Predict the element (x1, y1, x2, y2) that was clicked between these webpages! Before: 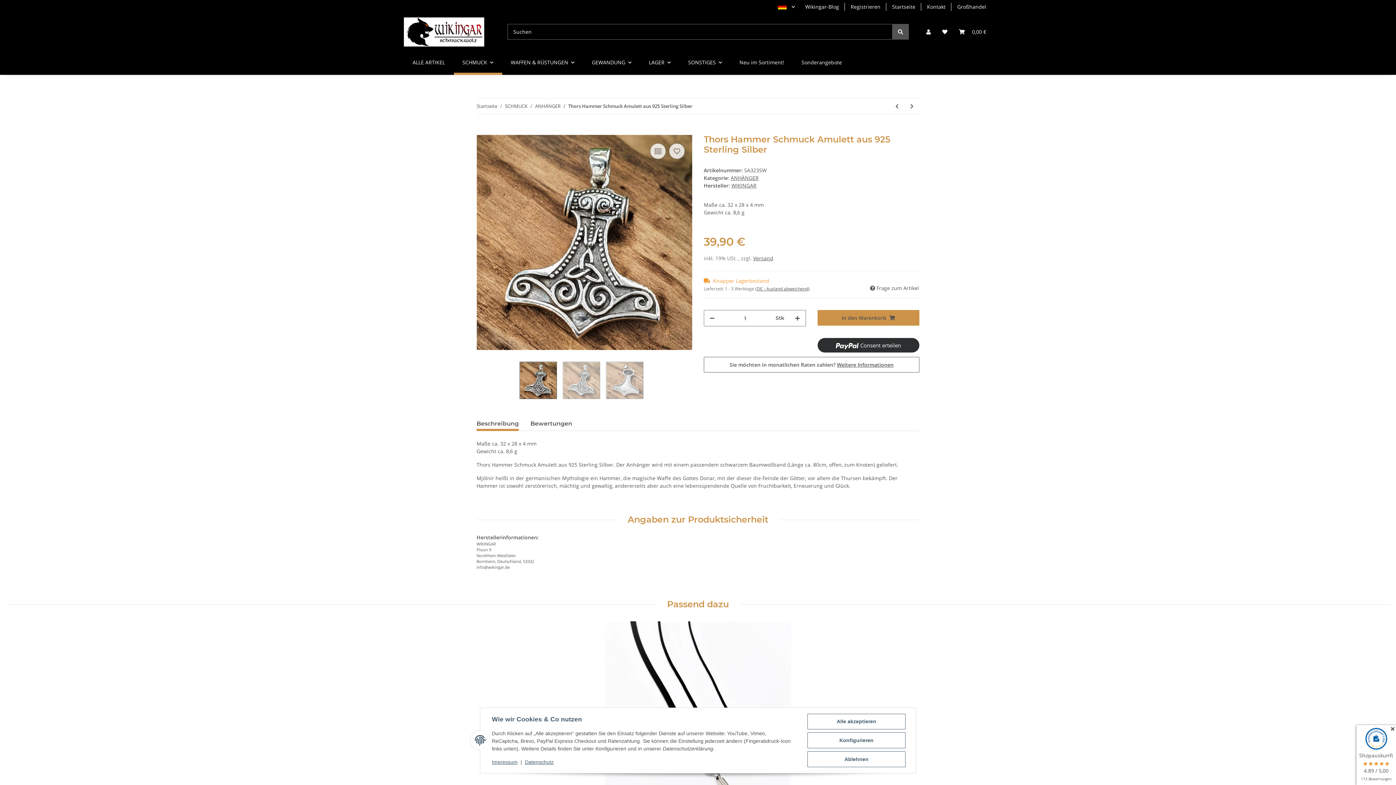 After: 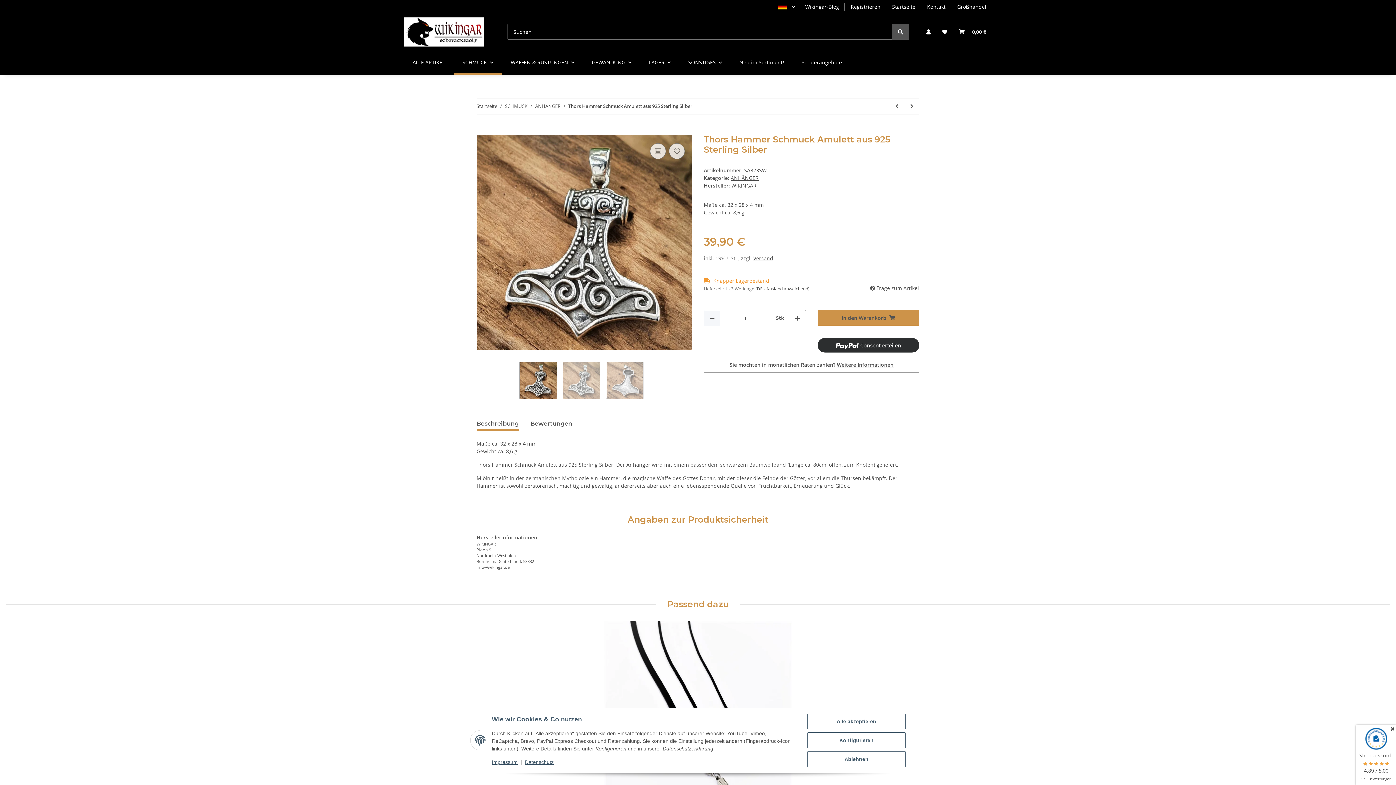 Action: bbox: (704, 310, 720, 326) label: Menge verringern